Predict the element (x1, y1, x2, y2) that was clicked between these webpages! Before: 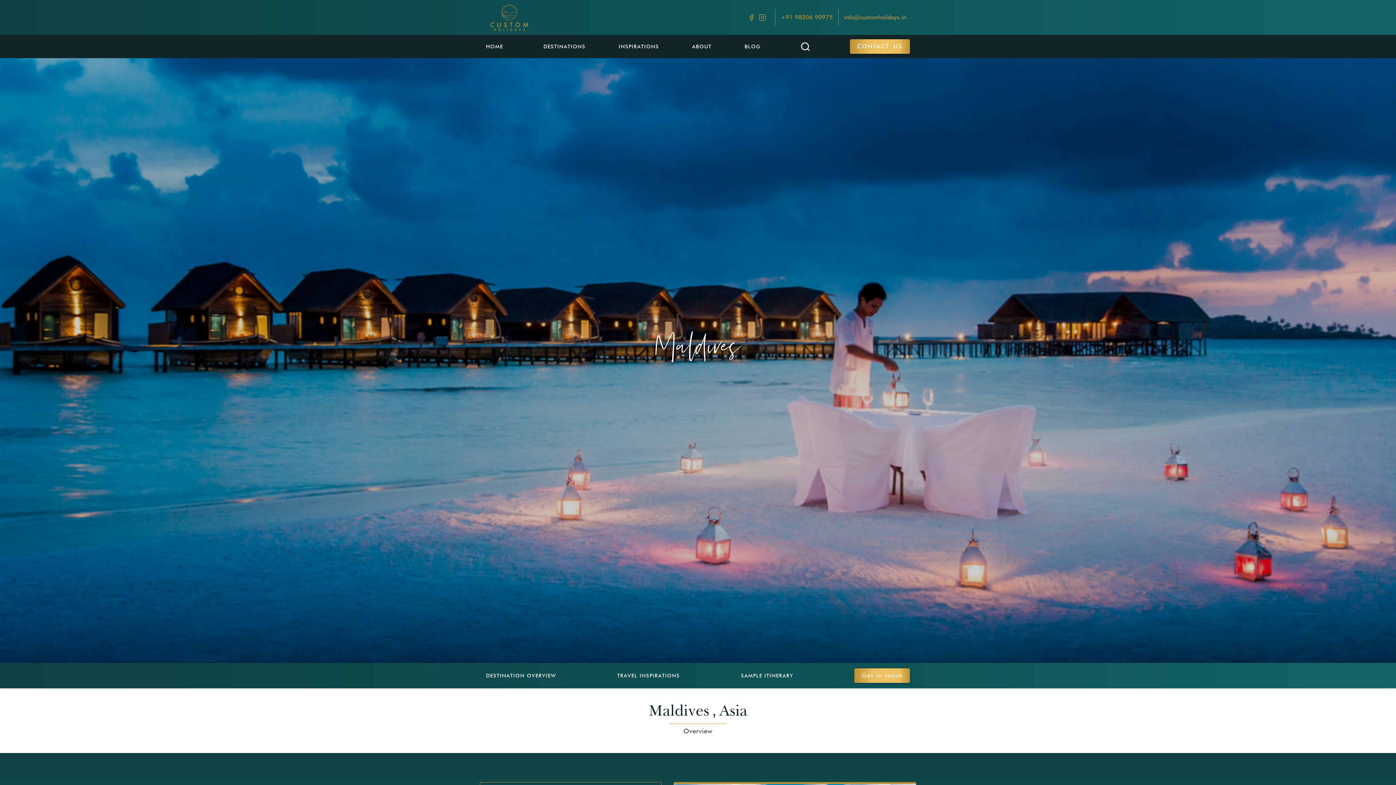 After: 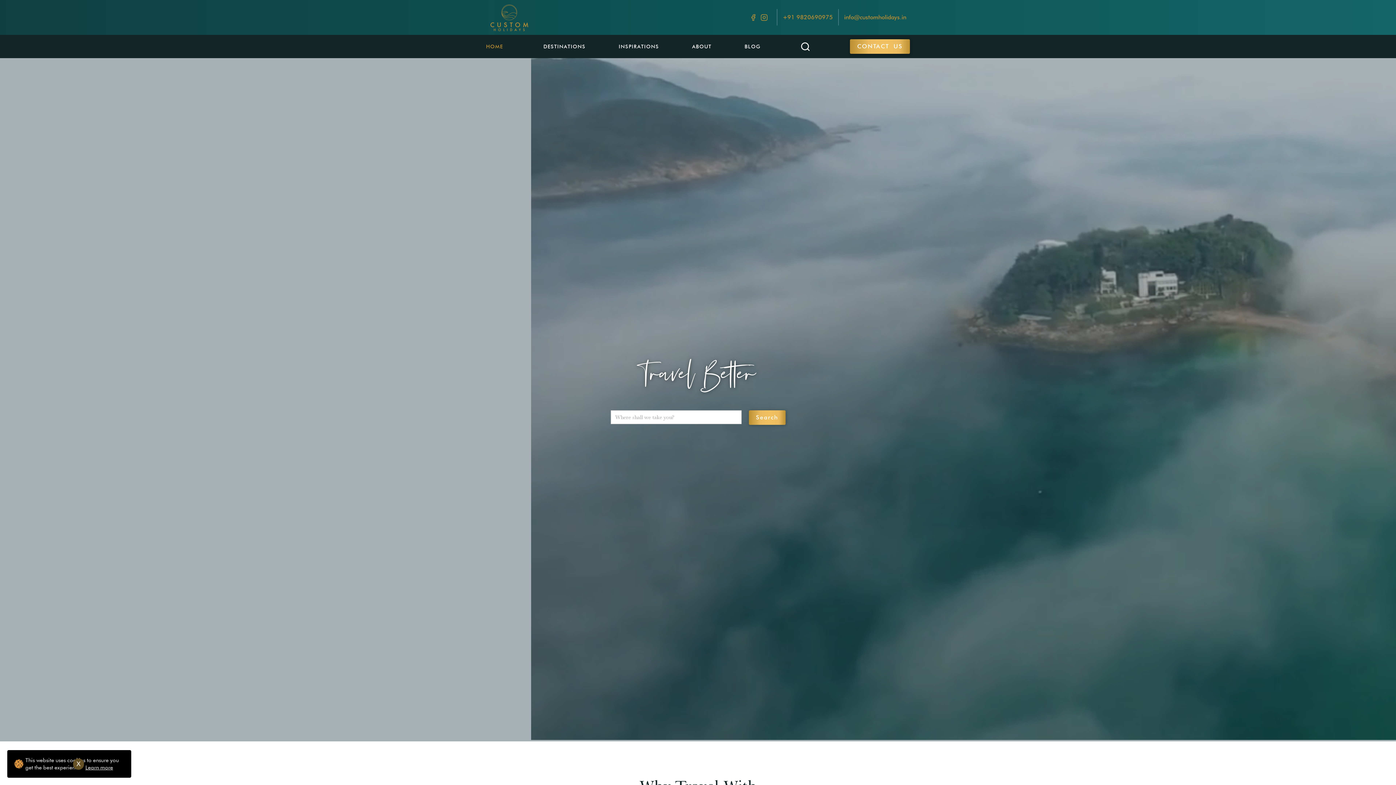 Action: label: home bbox: (489, 0, 531, 34)